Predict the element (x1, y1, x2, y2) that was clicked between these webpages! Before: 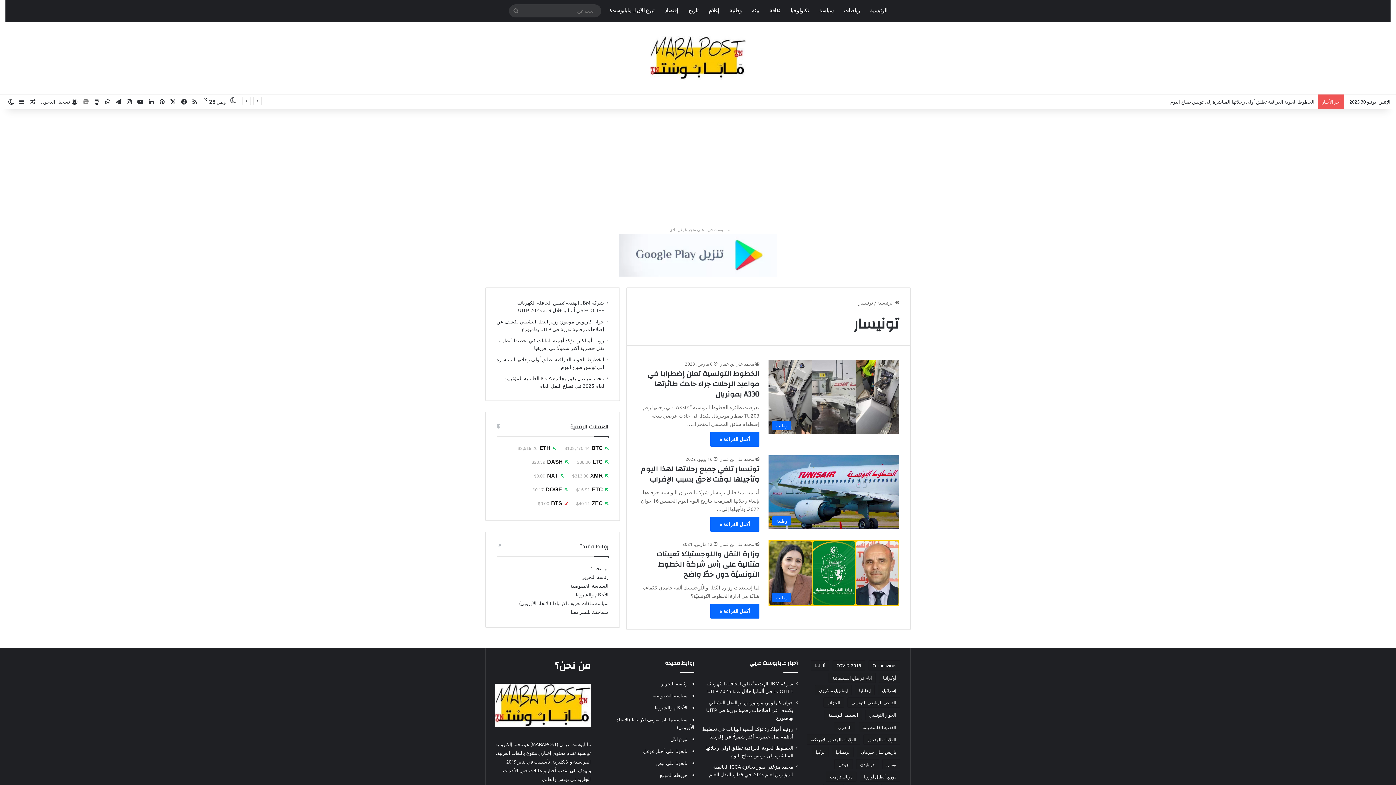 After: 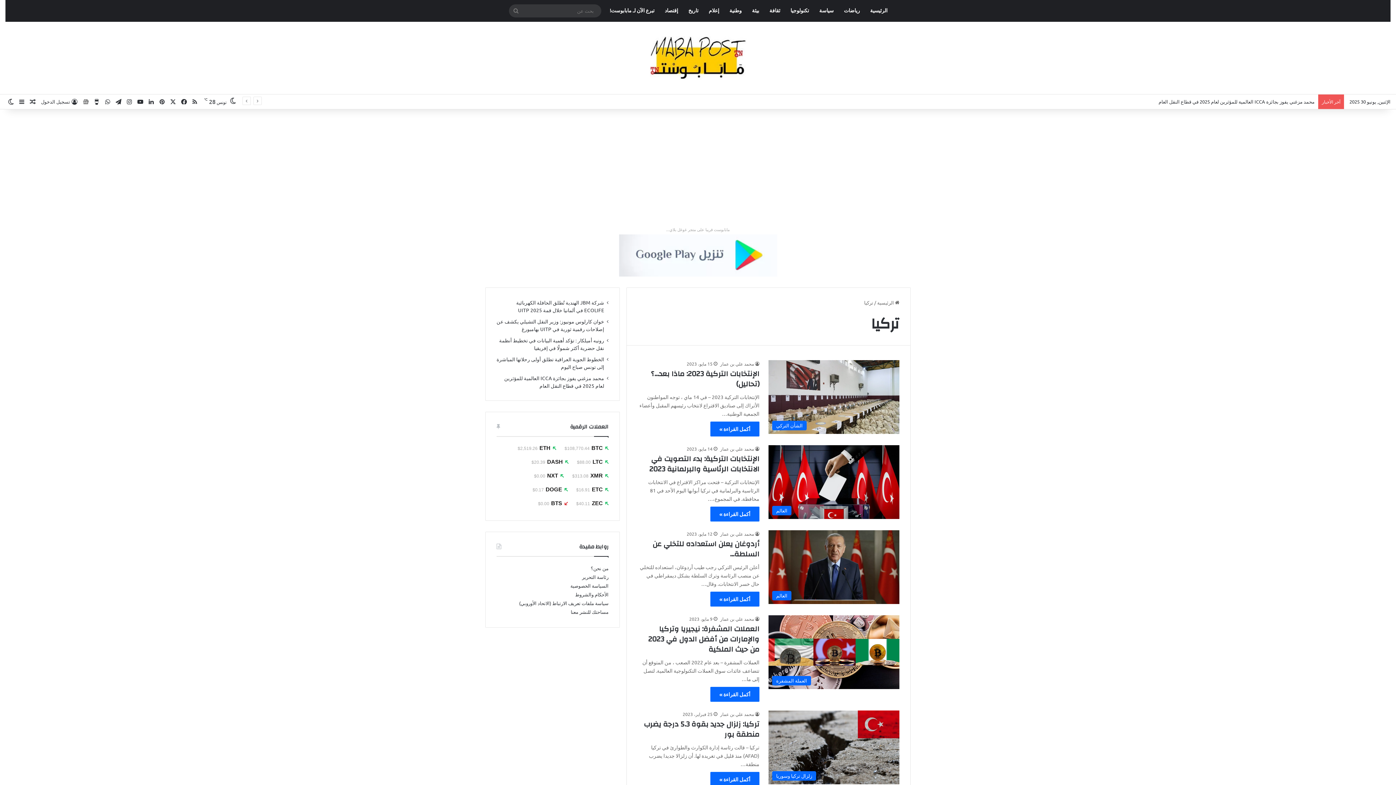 Action: label: تركيا (7 عناصر) bbox: (812, 747, 828, 757)